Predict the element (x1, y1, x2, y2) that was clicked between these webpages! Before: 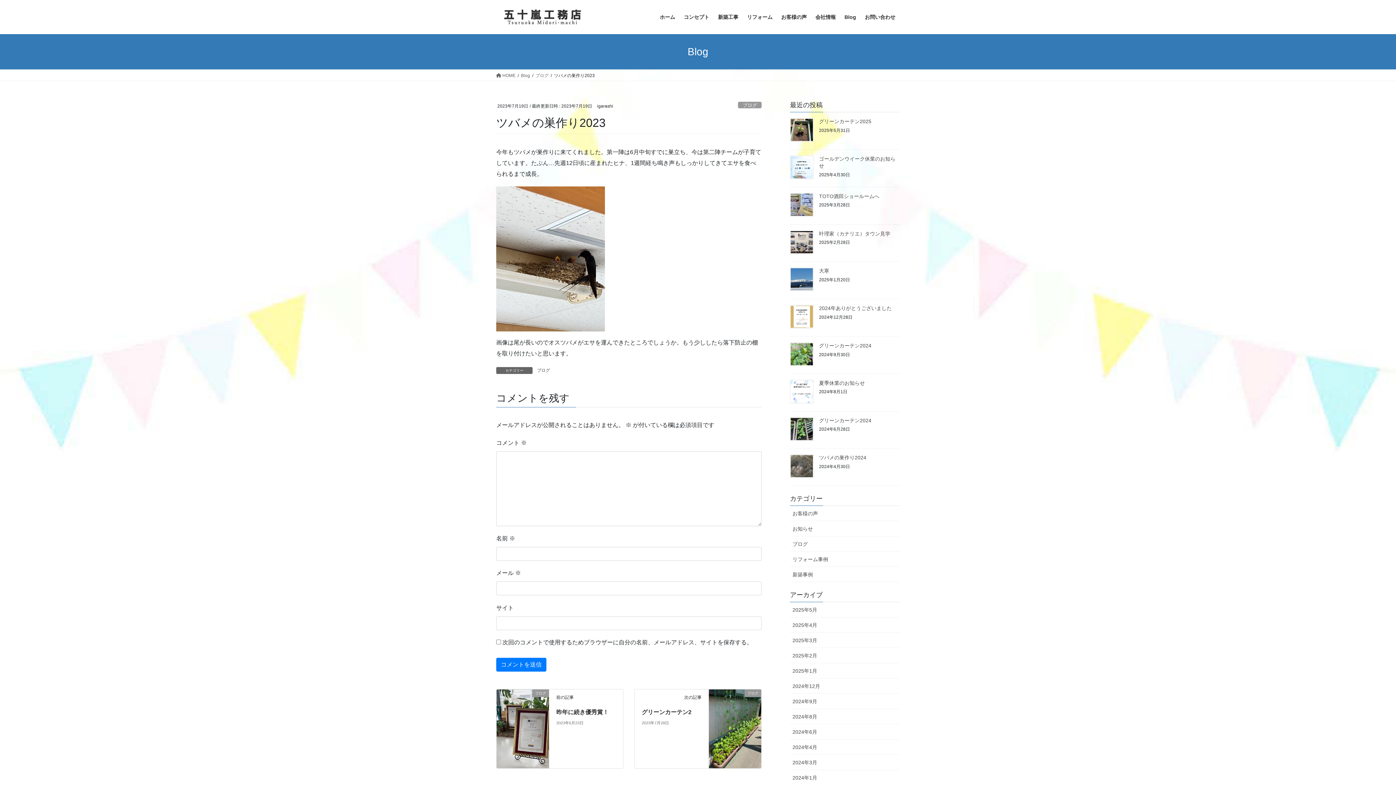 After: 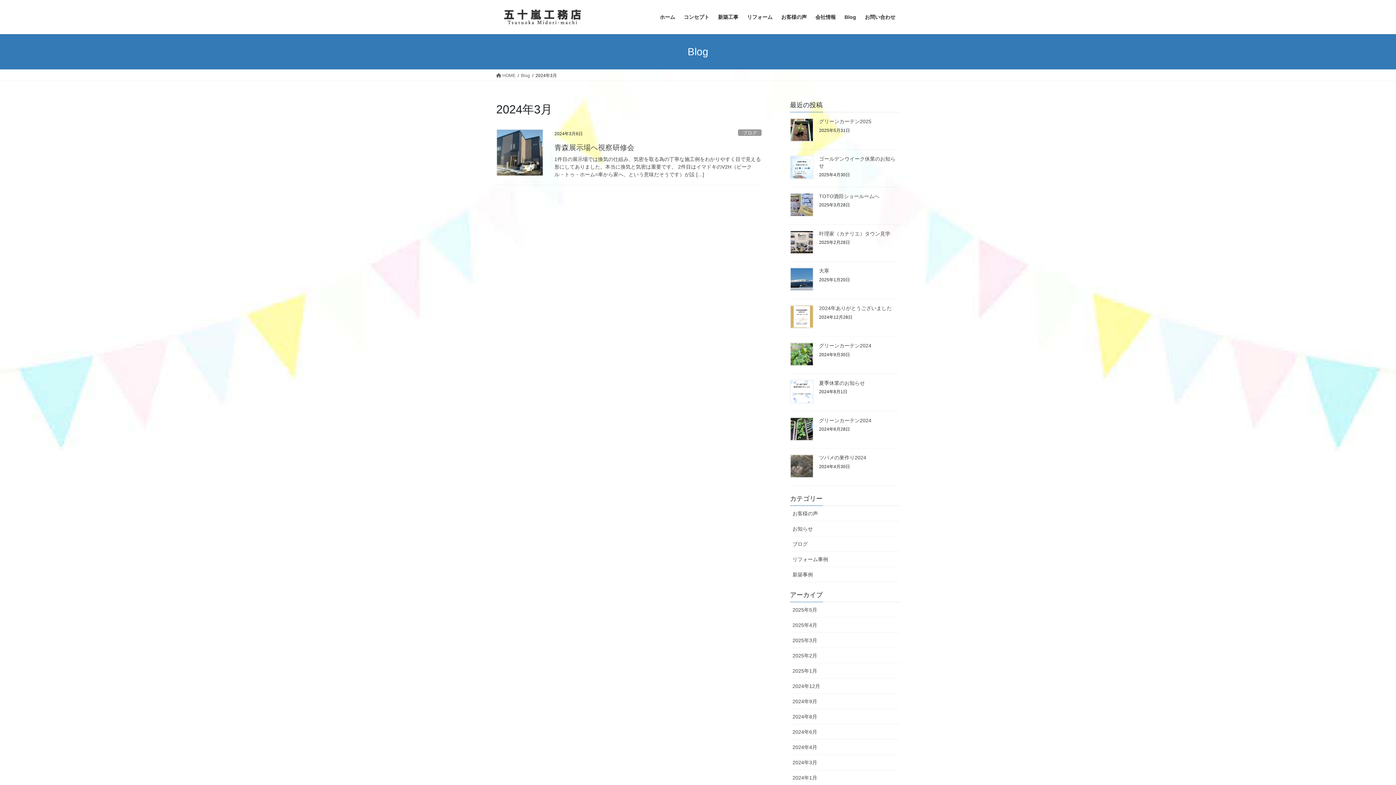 Action: label: 2024年3月 bbox: (790, 755, 900, 770)